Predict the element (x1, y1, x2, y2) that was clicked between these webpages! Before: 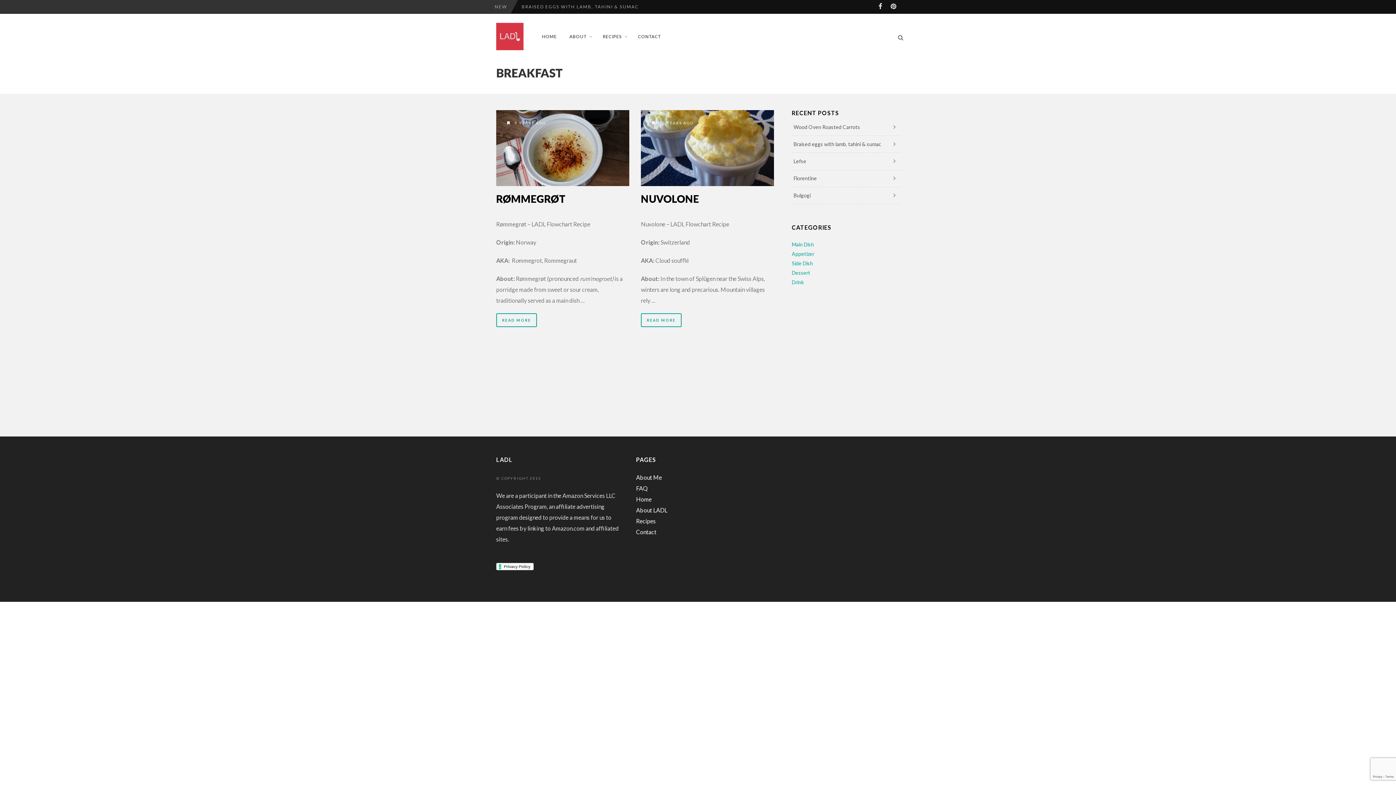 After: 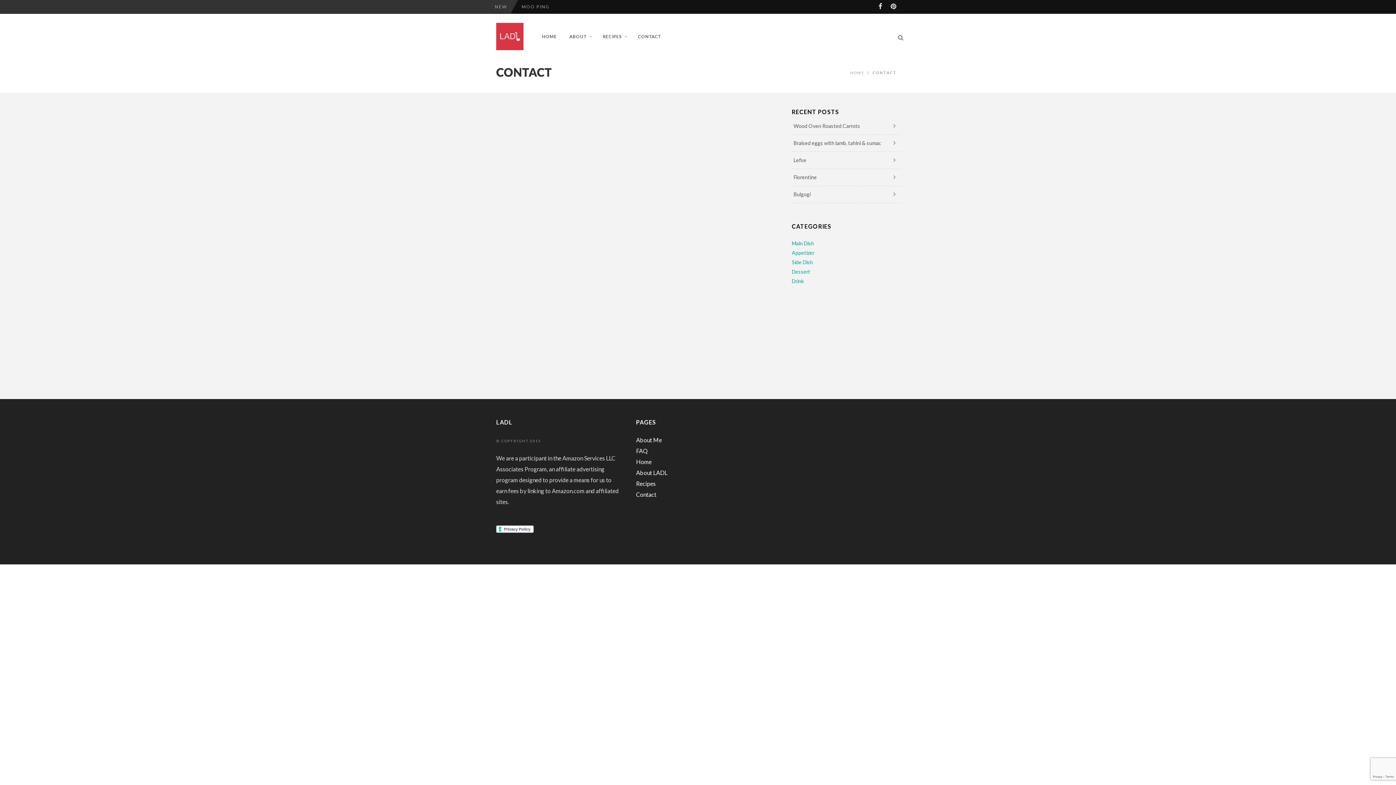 Action: bbox: (636, 528, 656, 535) label: Contact